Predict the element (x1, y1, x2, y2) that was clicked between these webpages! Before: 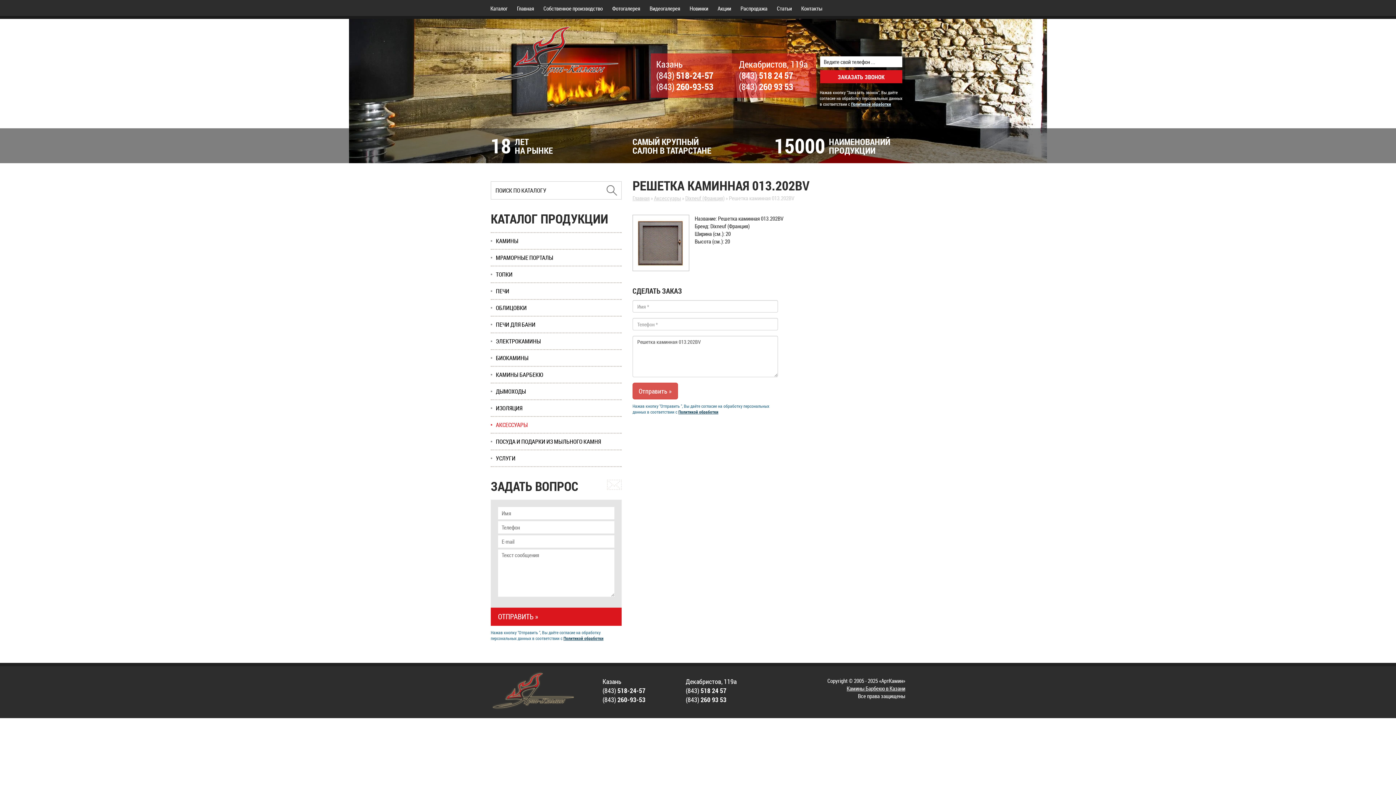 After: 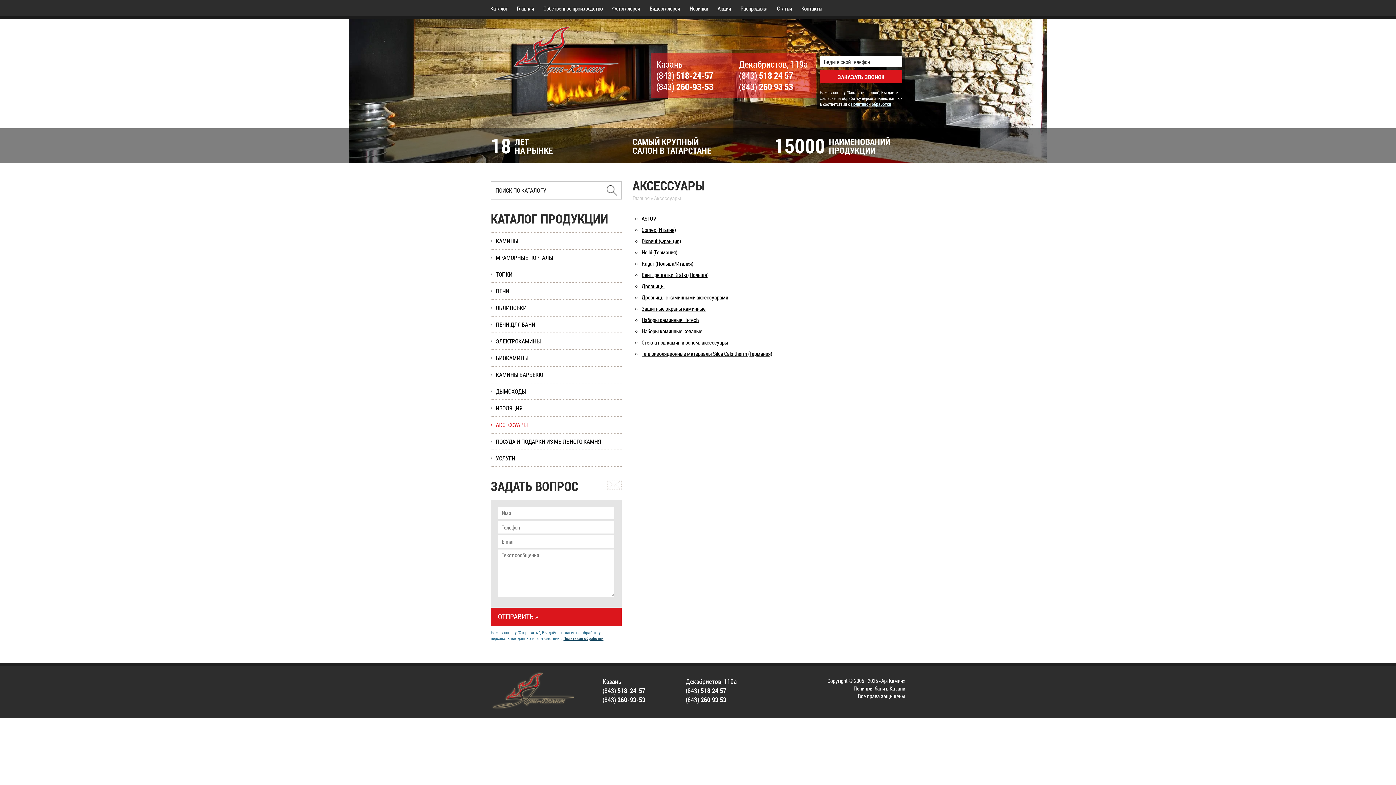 Action: bbox: (654, 194, 681, 201) label: Аксессуары